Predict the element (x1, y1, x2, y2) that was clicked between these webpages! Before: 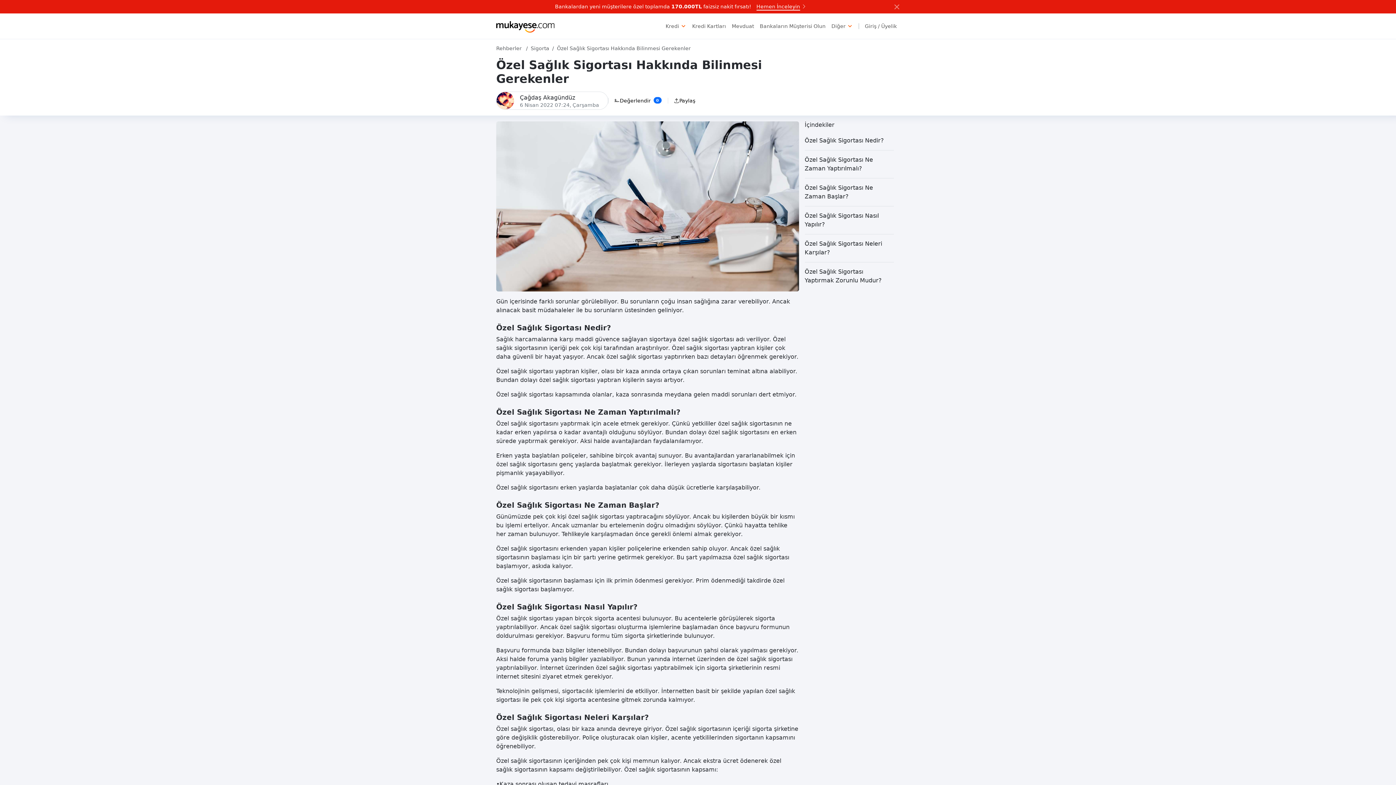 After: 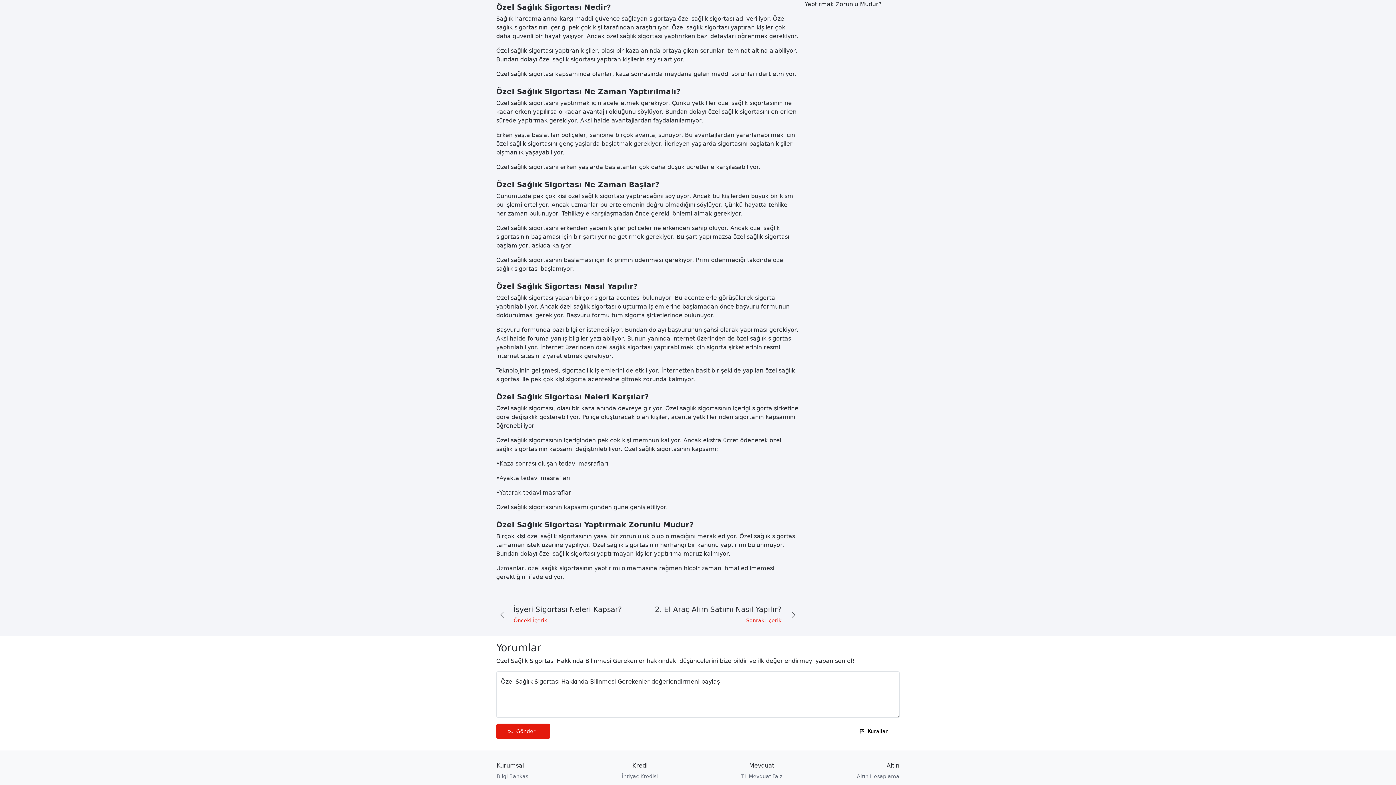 Action: label: Özel Sağlık Sigortası Nedir? bbox: (804, 136, 884, 145)